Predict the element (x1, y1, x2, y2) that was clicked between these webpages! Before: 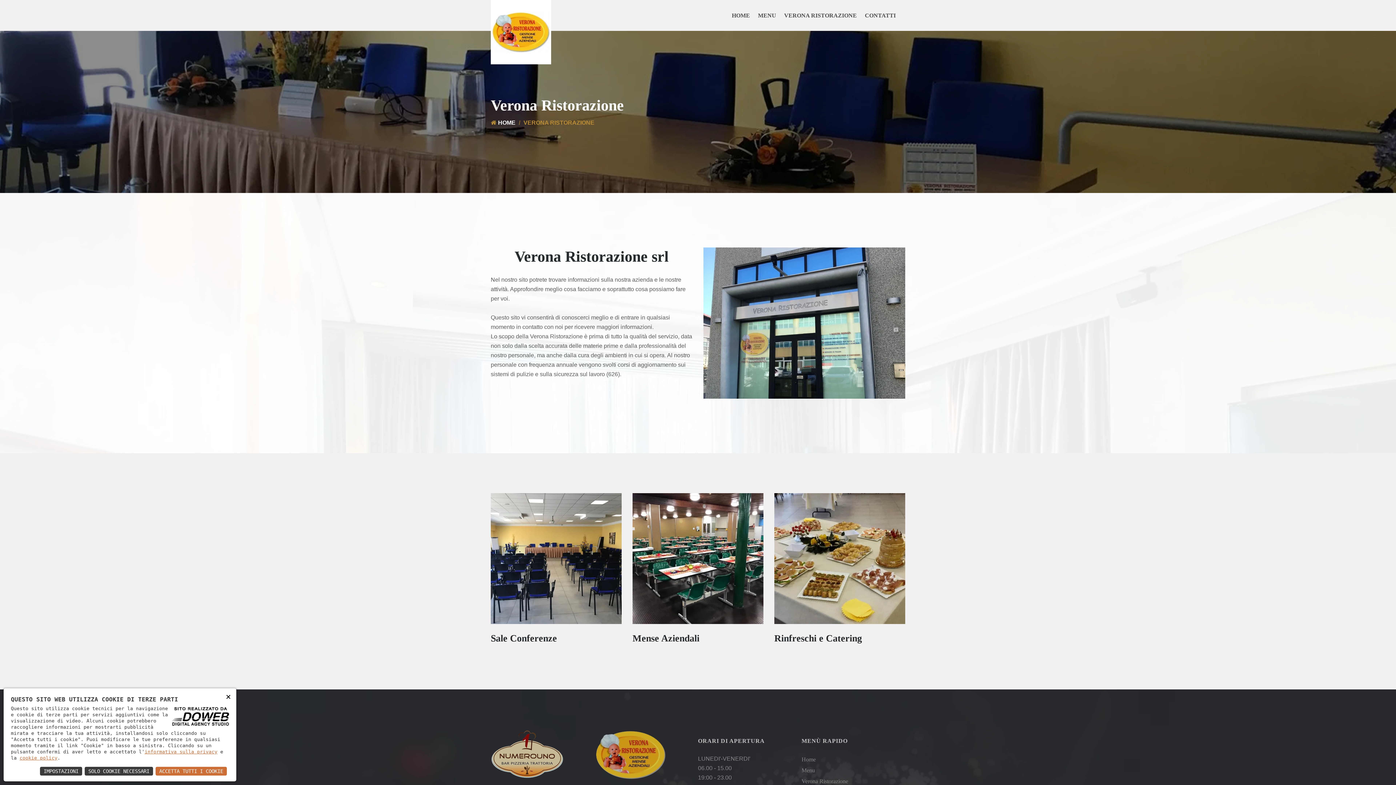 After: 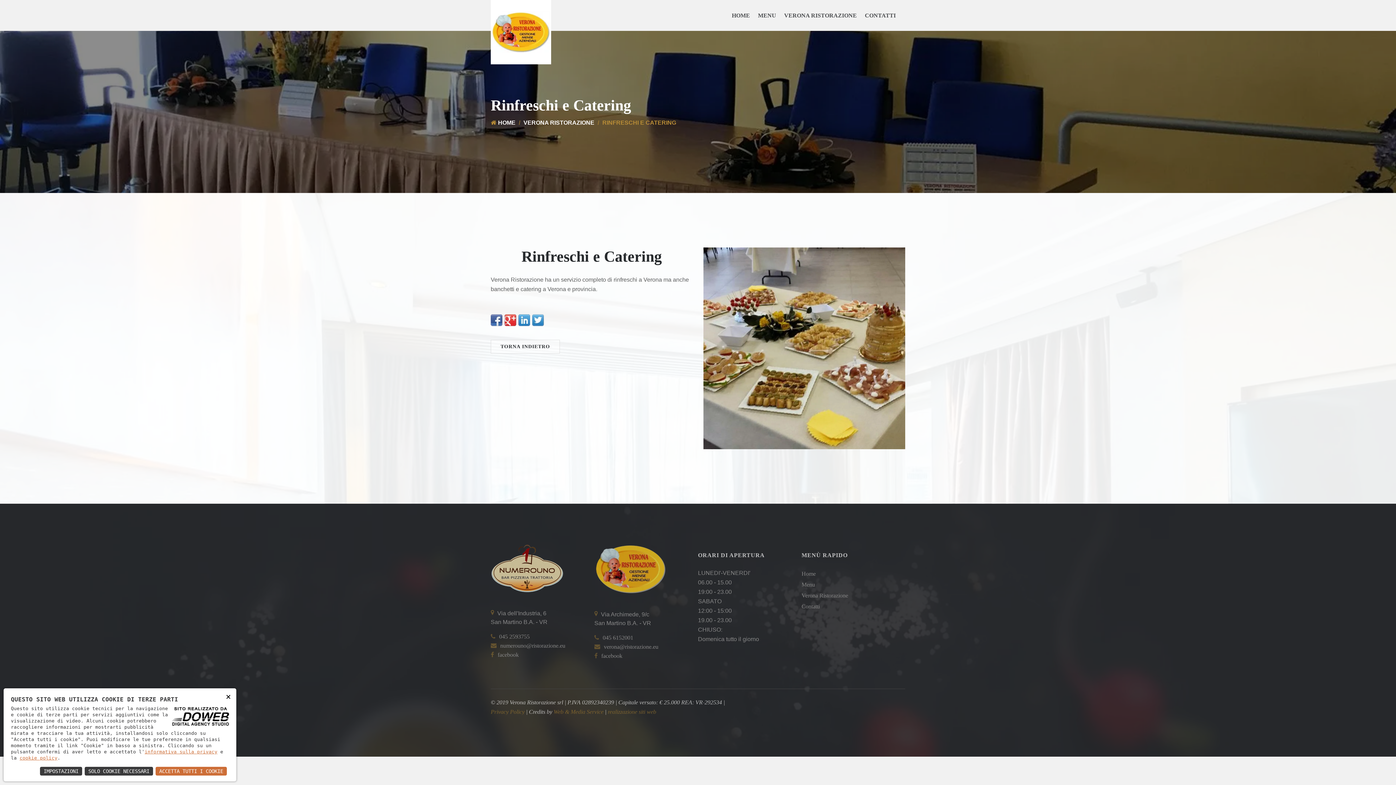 Action: bbox: (774, 633, 862, 644) label: Rinfreschi e Catering